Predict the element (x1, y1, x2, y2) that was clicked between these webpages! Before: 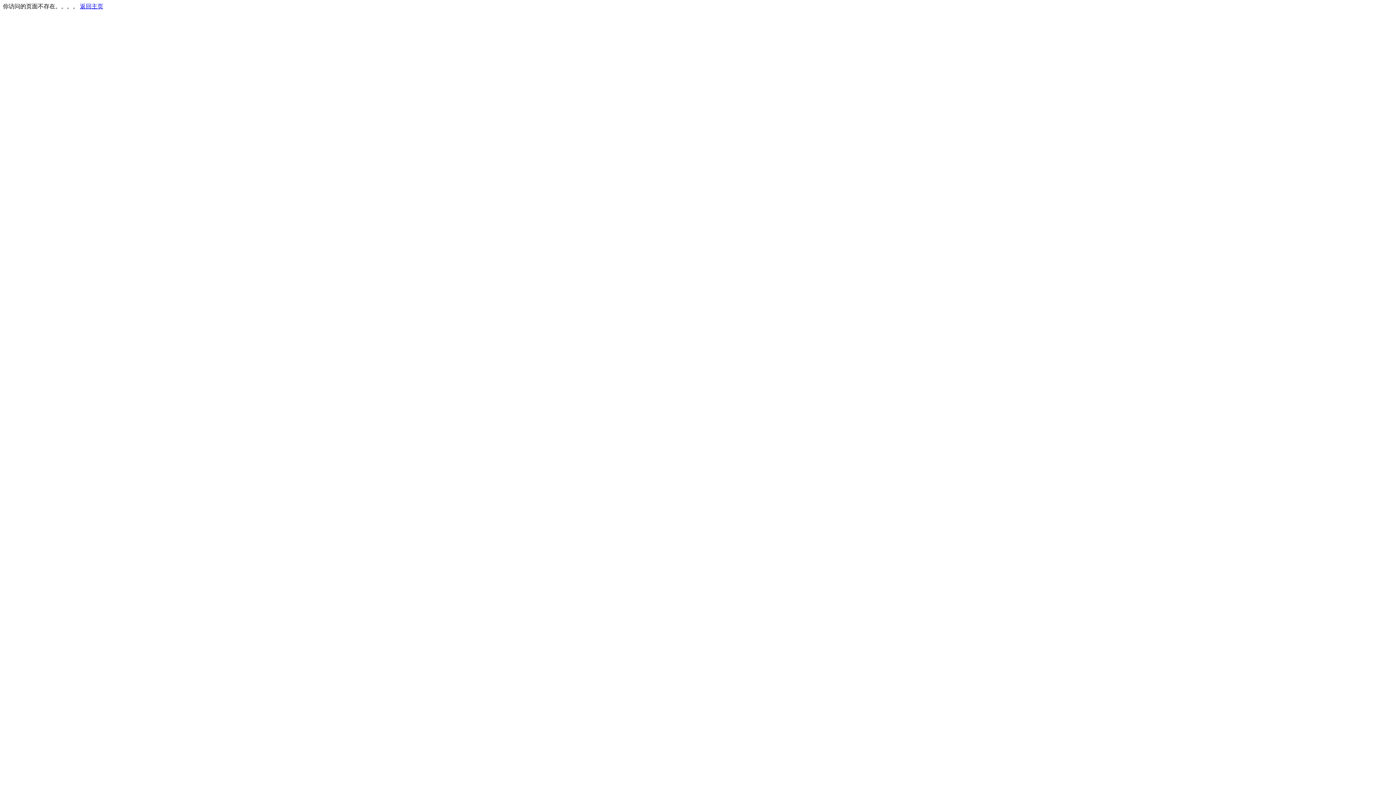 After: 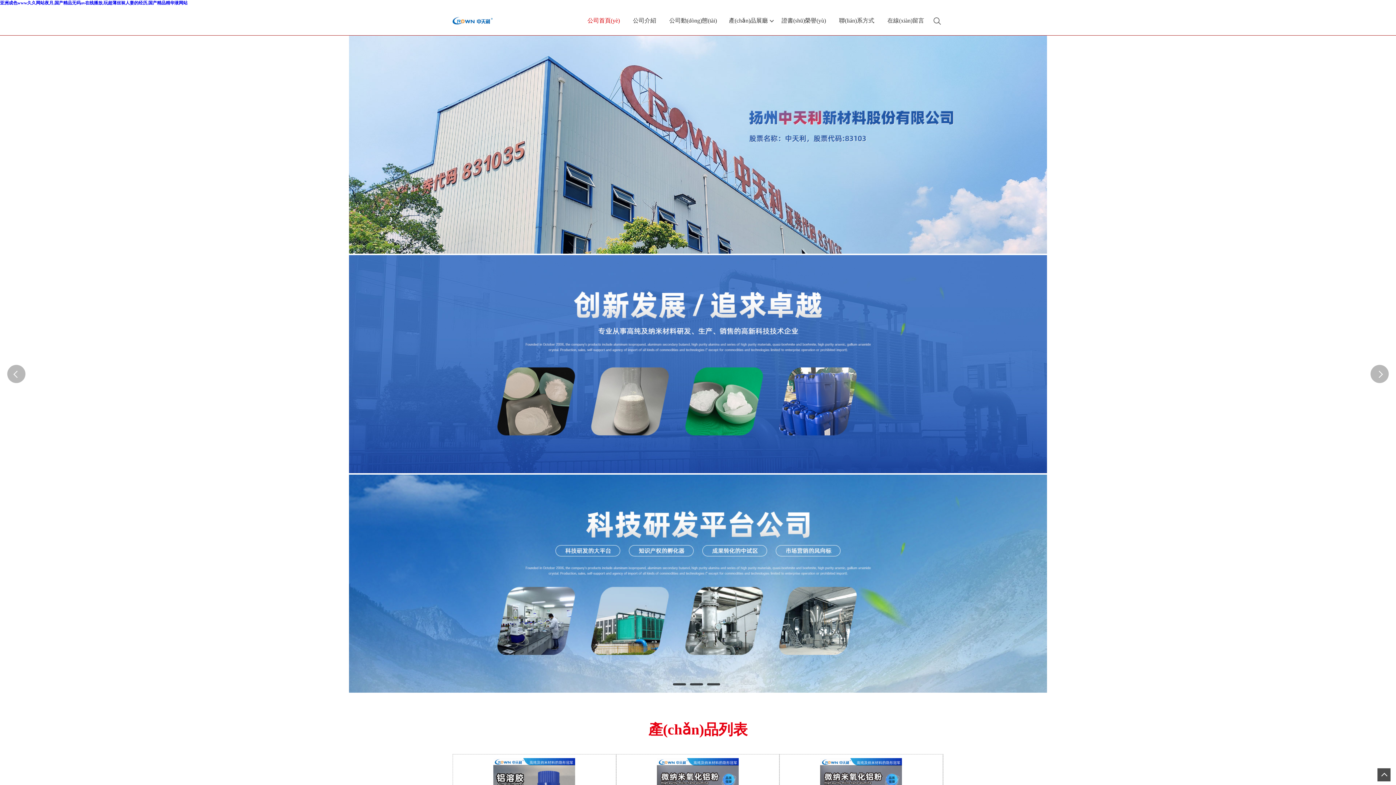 Action: bbox: (80, 3, 103, 9) label: 返回主页